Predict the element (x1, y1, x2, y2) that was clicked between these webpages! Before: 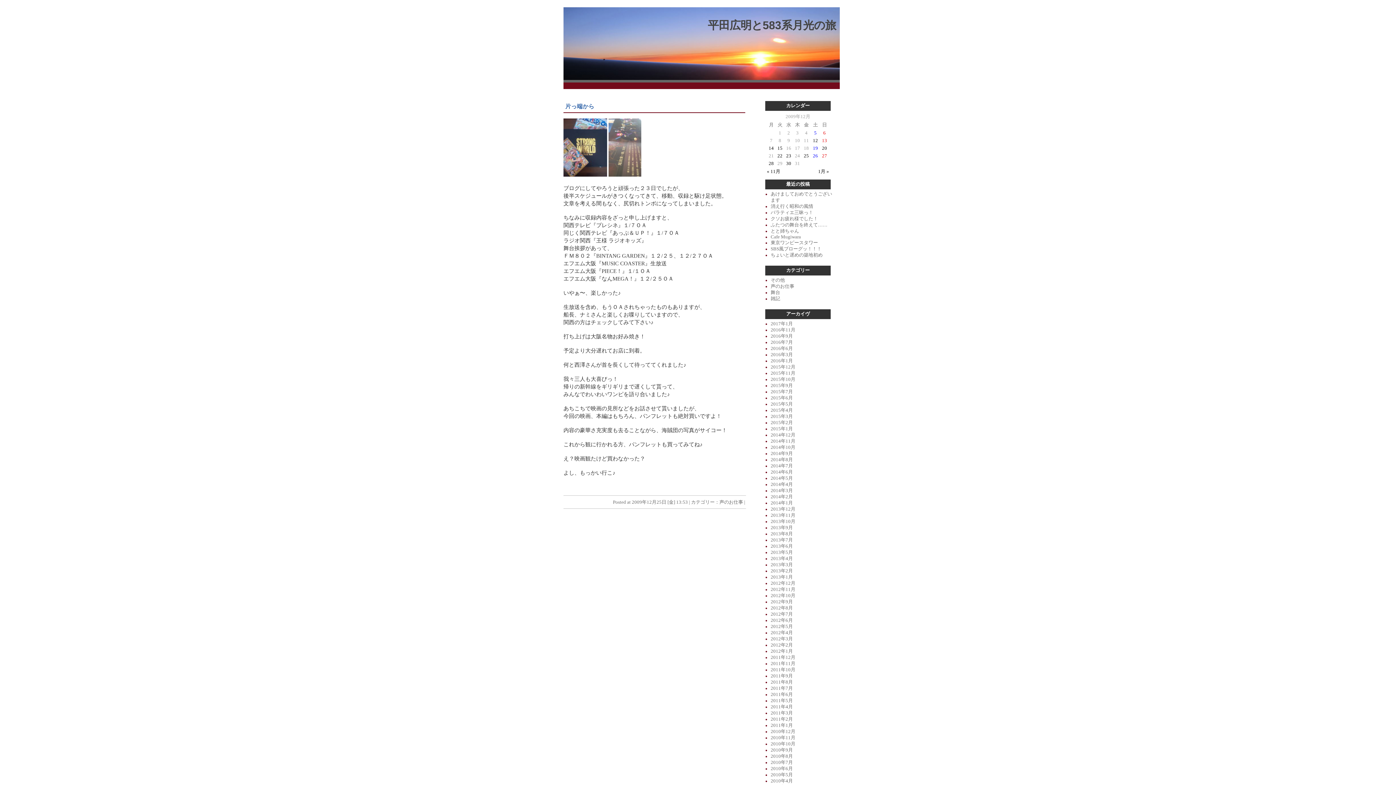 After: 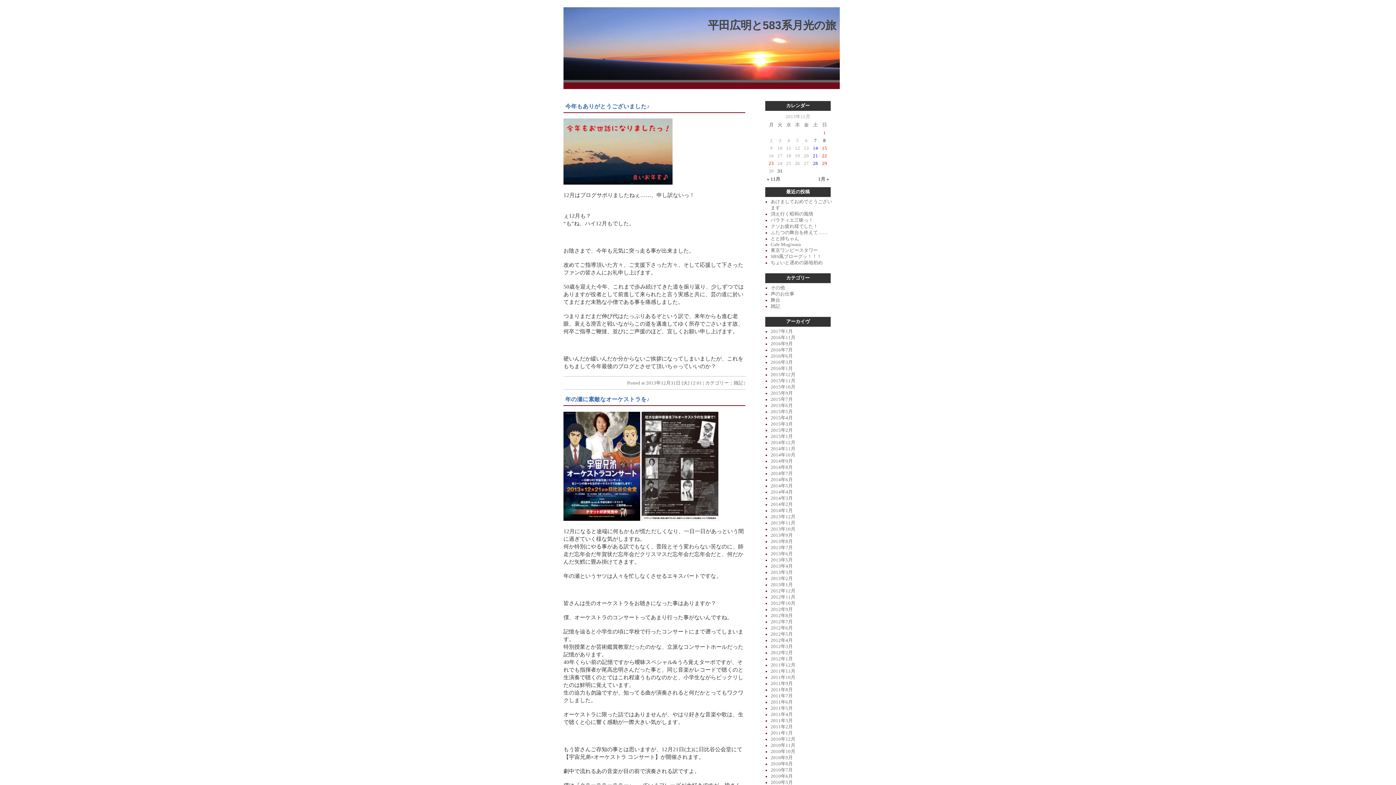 Action: bbox: (770, 506, 795, 511) label: 2013年12月